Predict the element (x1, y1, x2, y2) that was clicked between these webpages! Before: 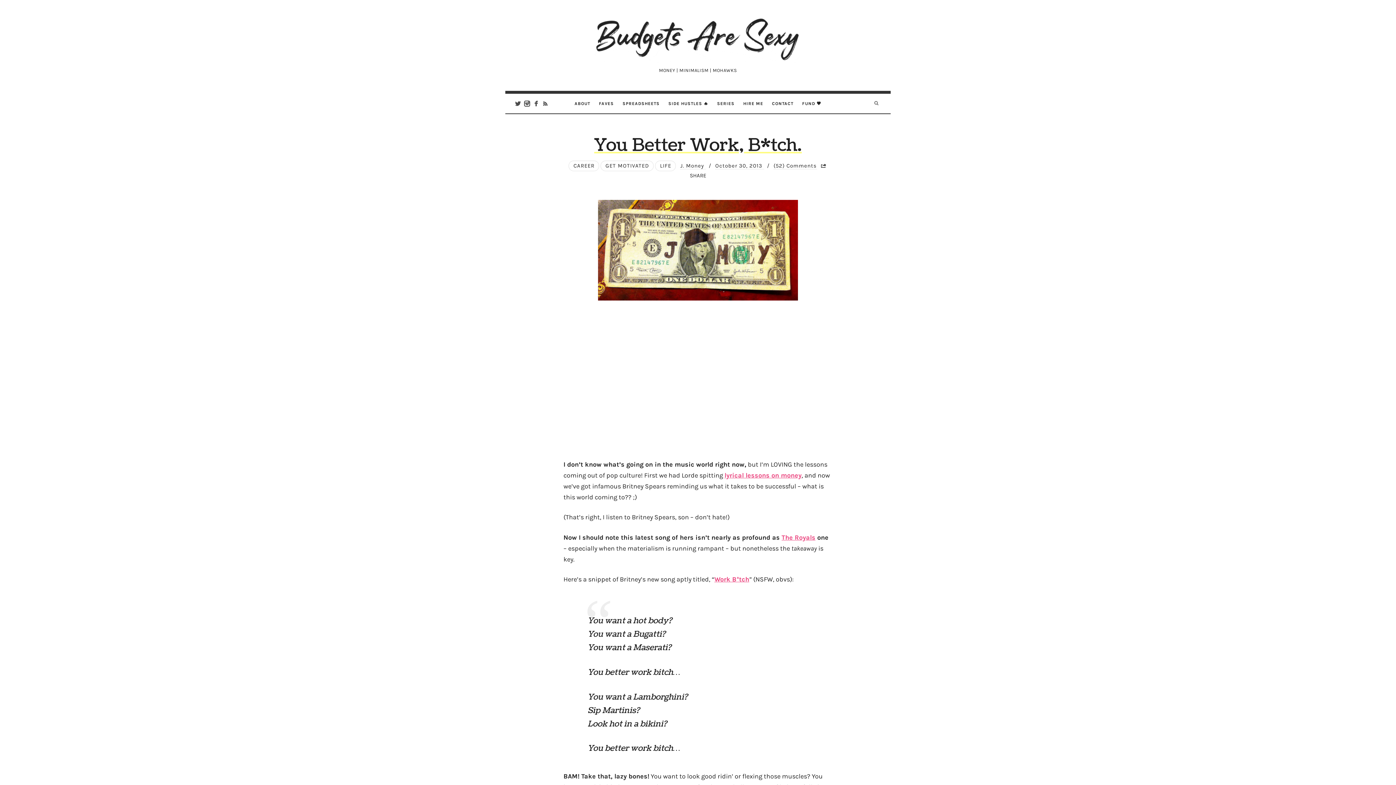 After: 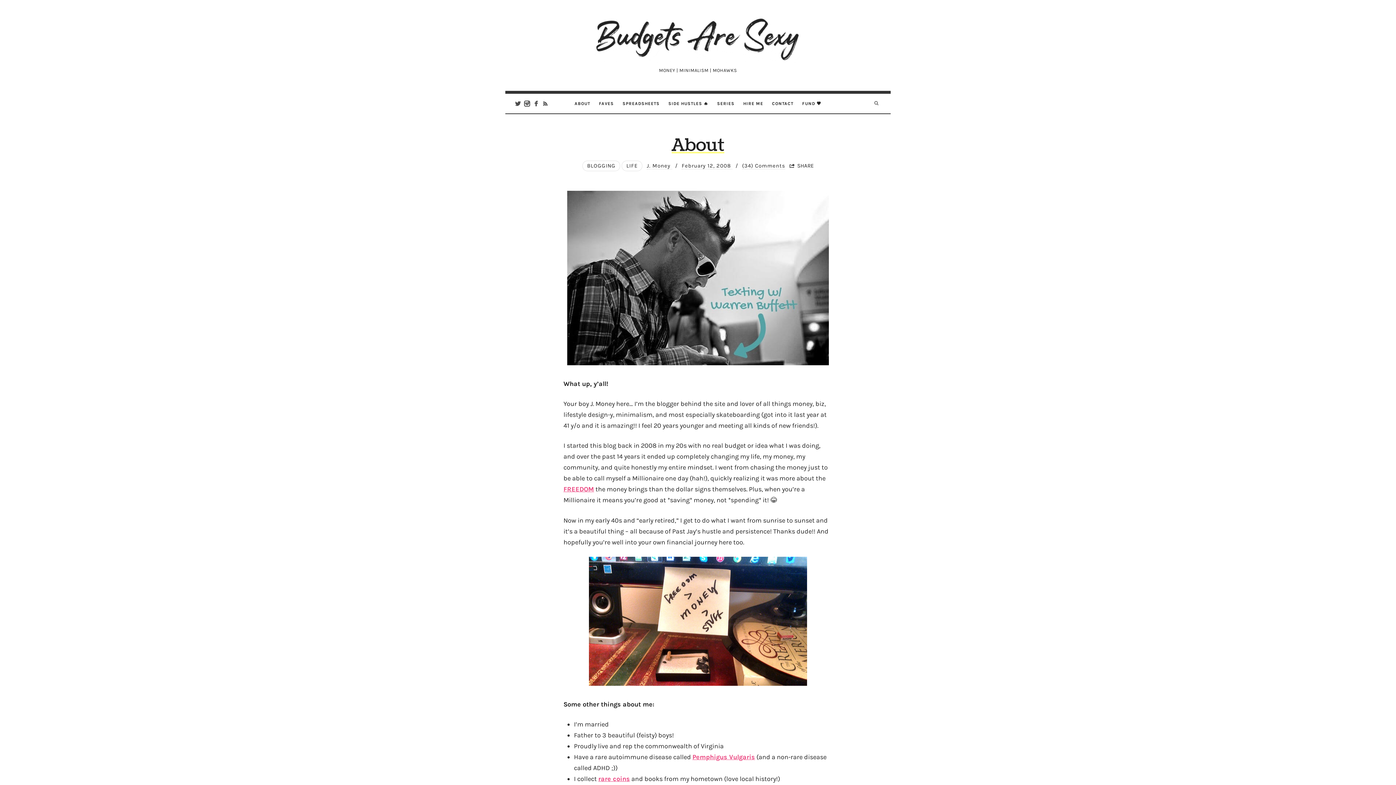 Action: bbox: (574, 93, 590, 113) label: ABOUT